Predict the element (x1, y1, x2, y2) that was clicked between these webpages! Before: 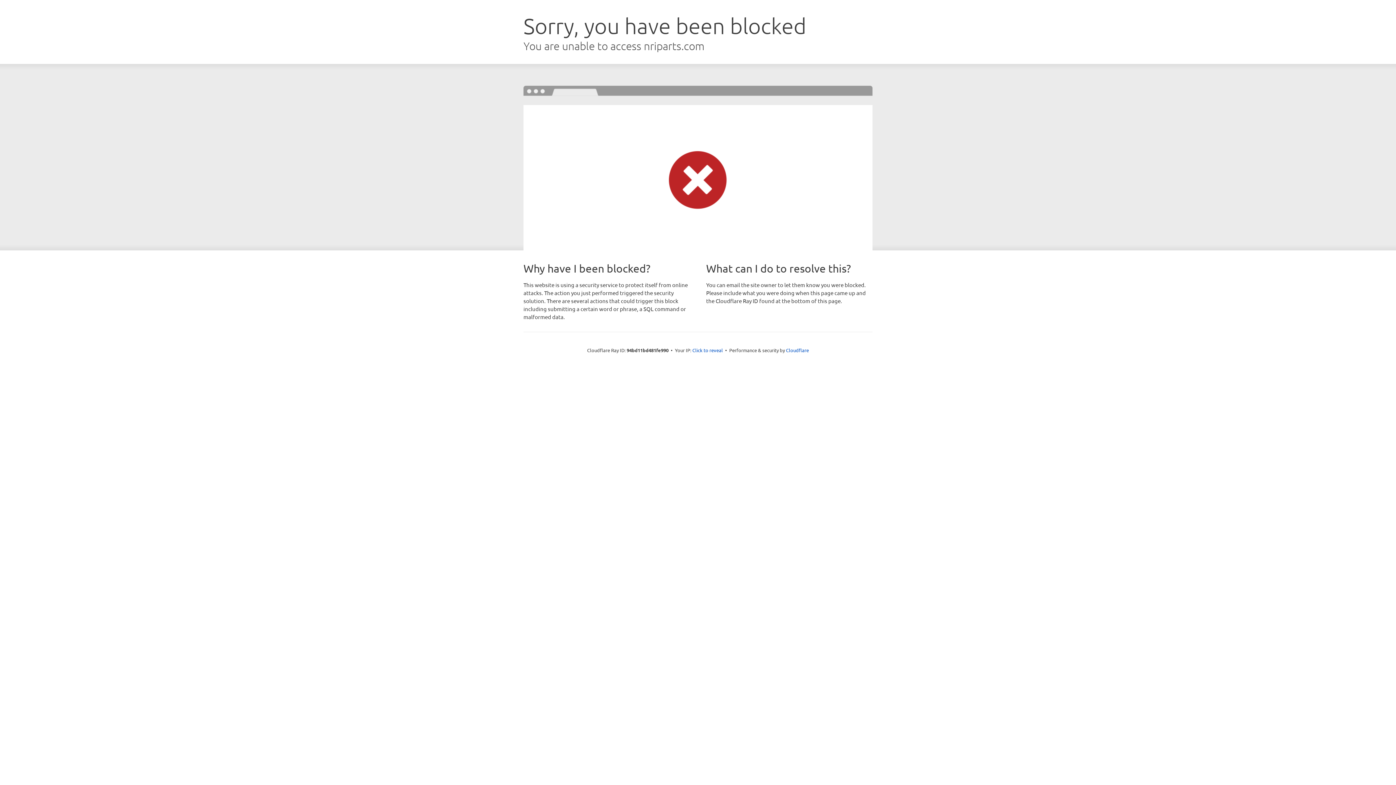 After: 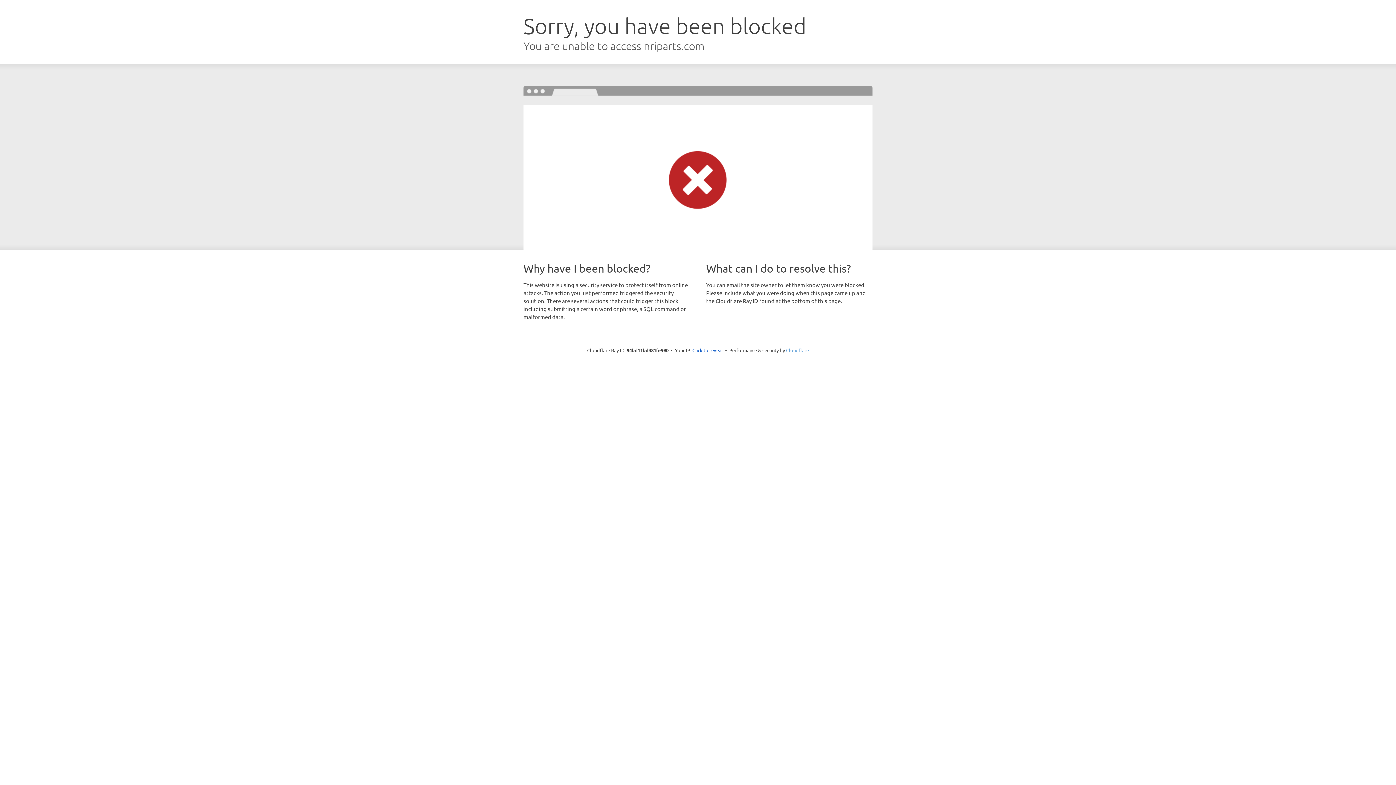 Action: bbox: (786, 347, 809, 353) label: Cloudflare